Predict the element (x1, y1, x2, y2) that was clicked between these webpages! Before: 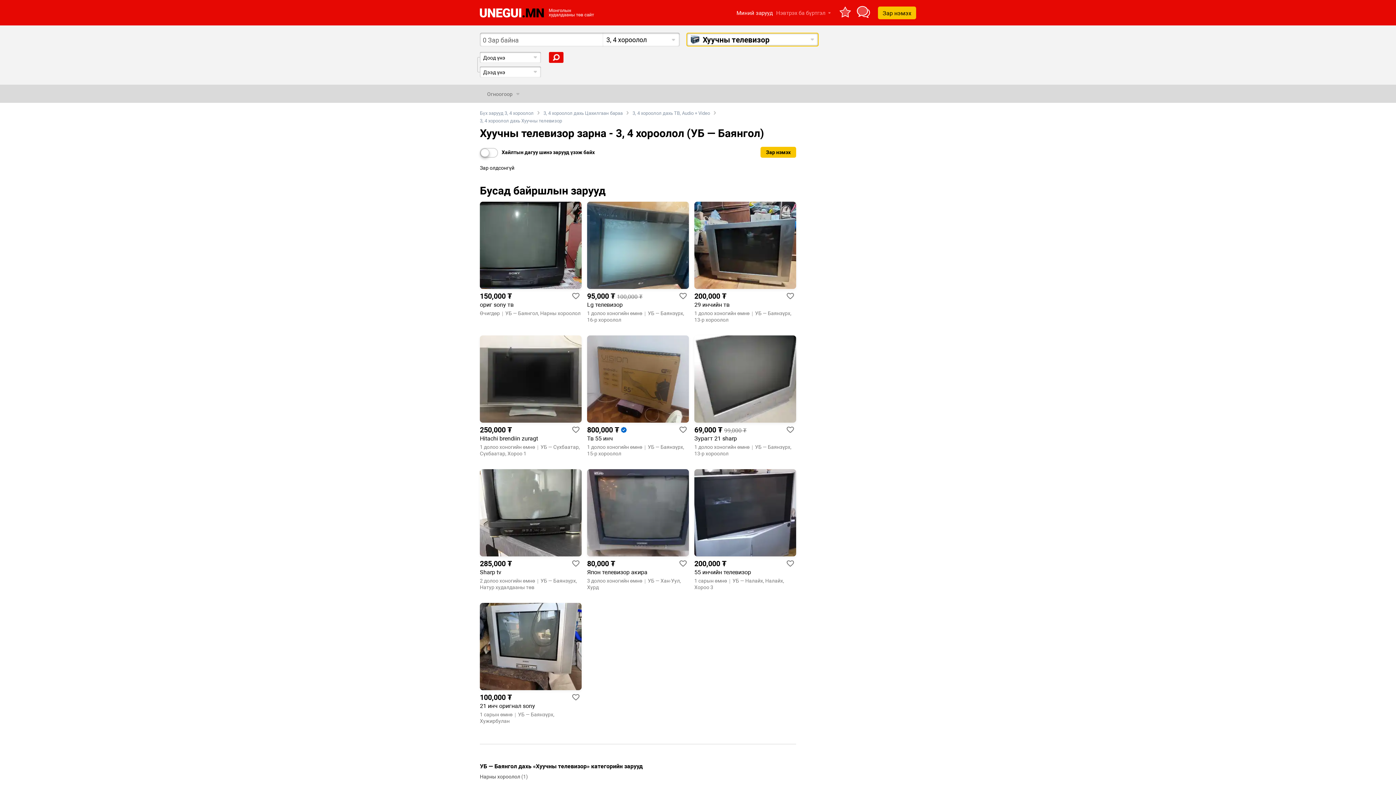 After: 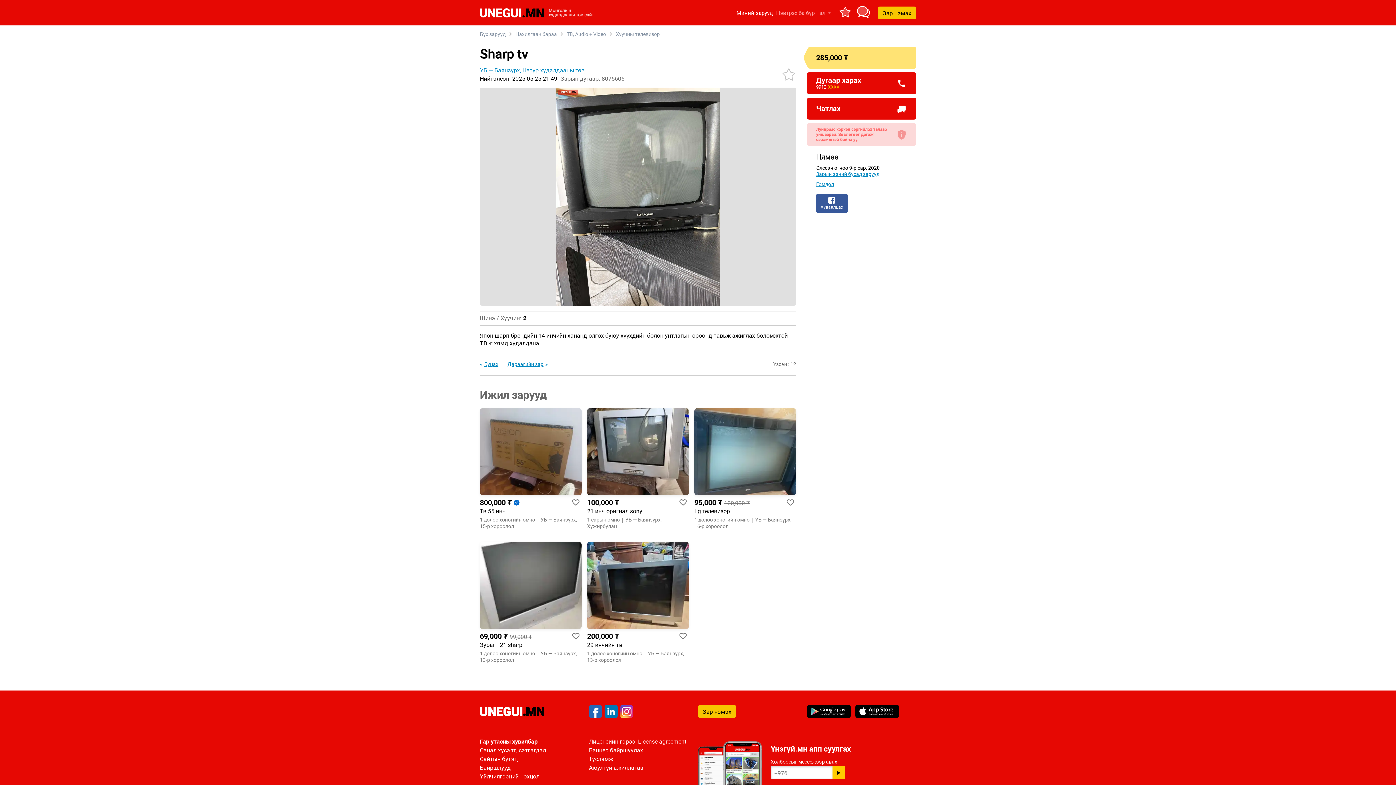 Action: bbox: (480, 469, 581, 594)